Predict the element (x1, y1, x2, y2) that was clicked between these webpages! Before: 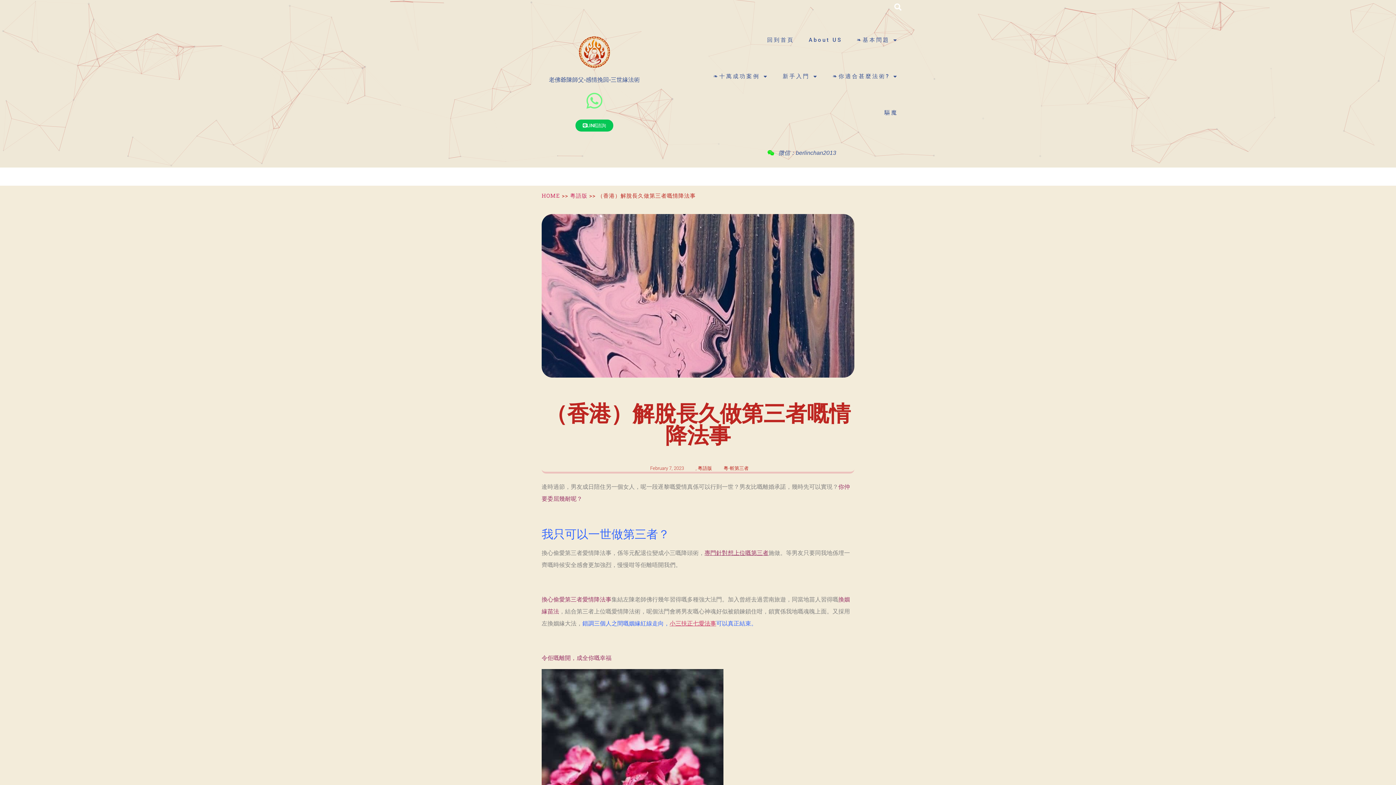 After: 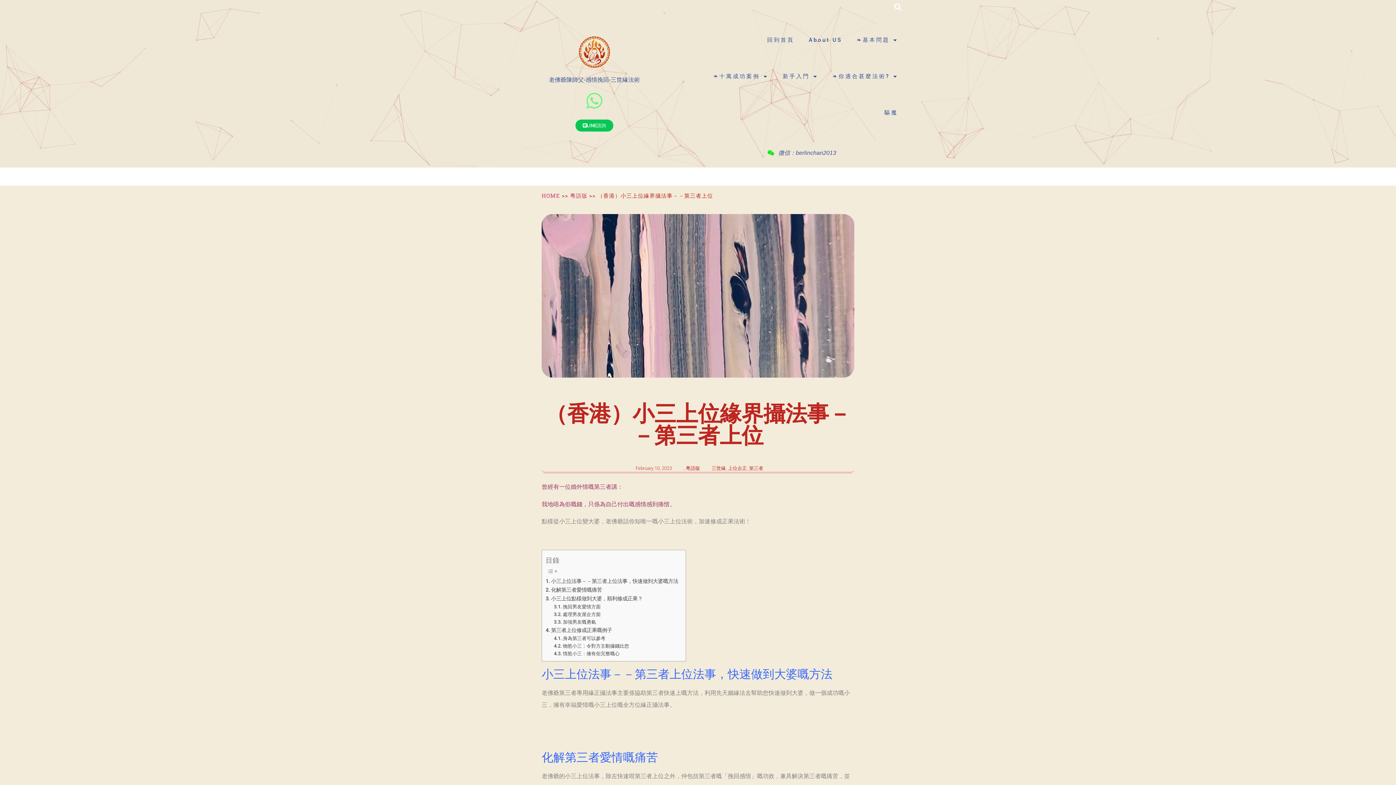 Action: label: 專門針對想上位嘅第三者 bbox: (704, 549, 768, 556)